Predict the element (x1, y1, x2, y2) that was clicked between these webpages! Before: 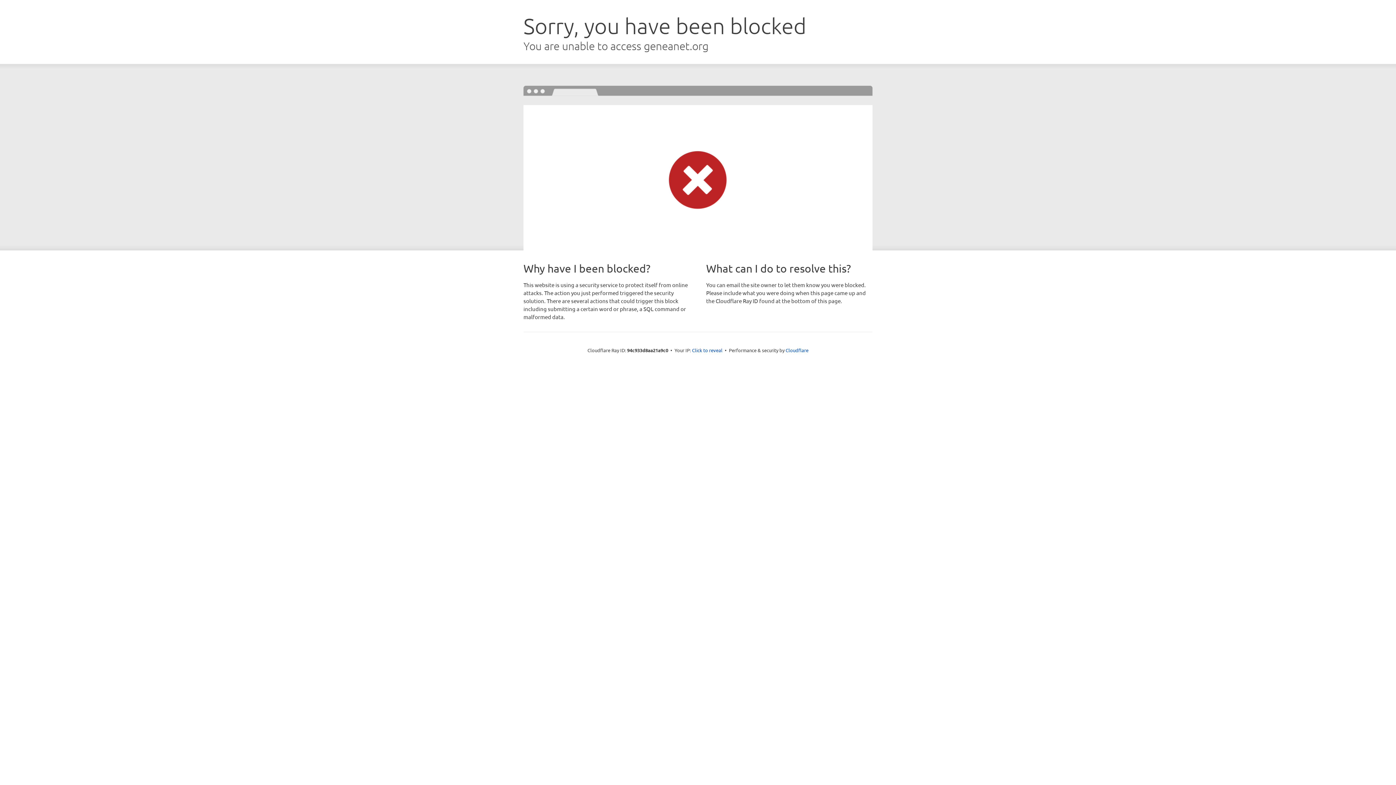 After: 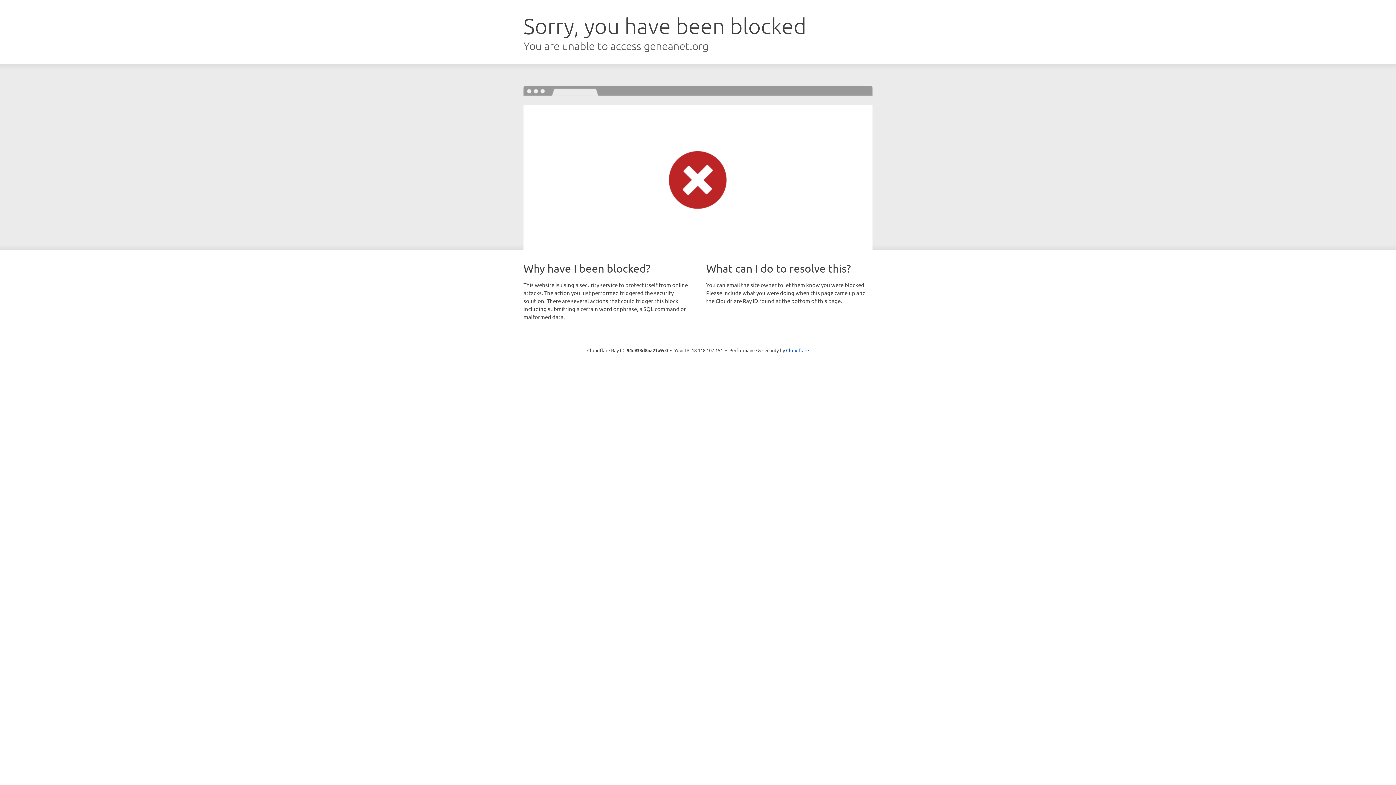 Action: label: Click to reveal bbox: (692, 346, 722, 353)